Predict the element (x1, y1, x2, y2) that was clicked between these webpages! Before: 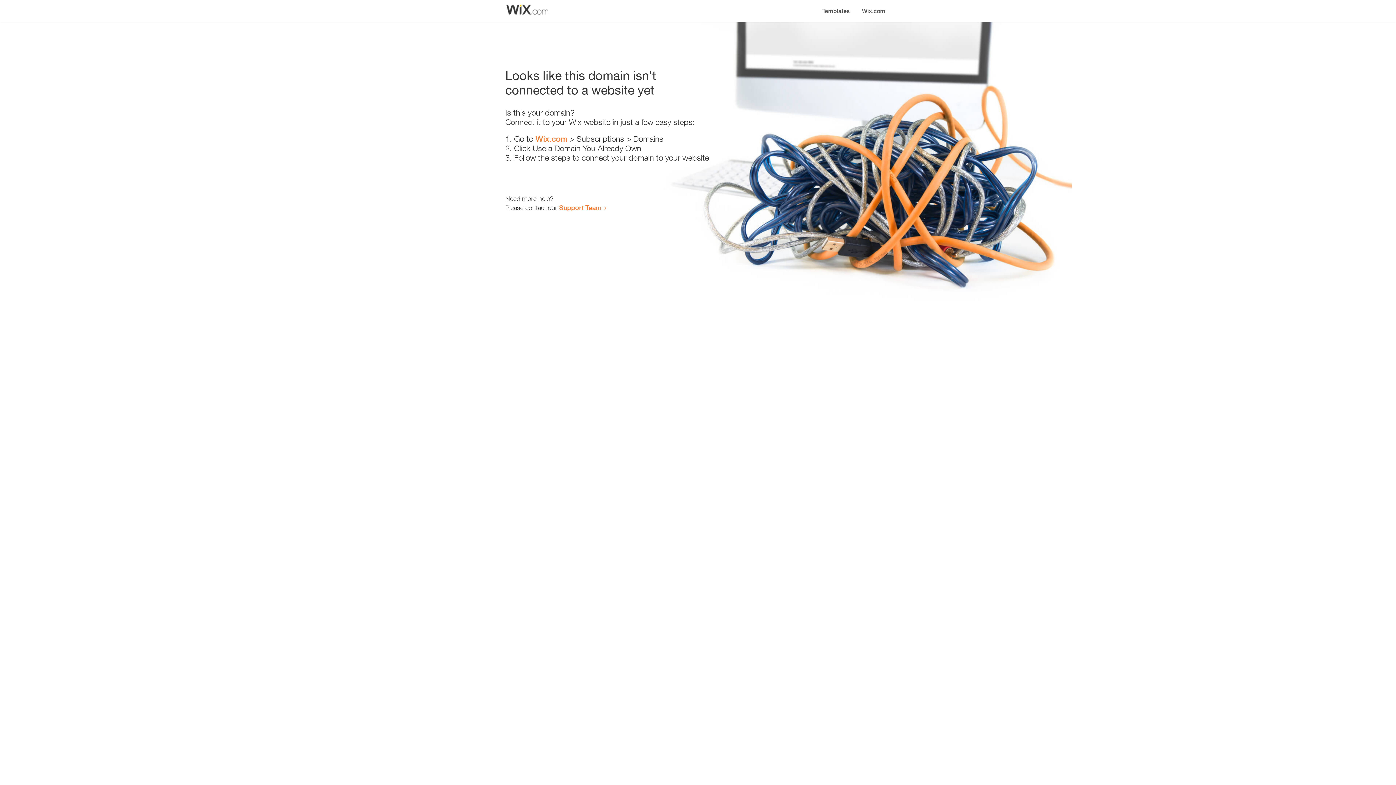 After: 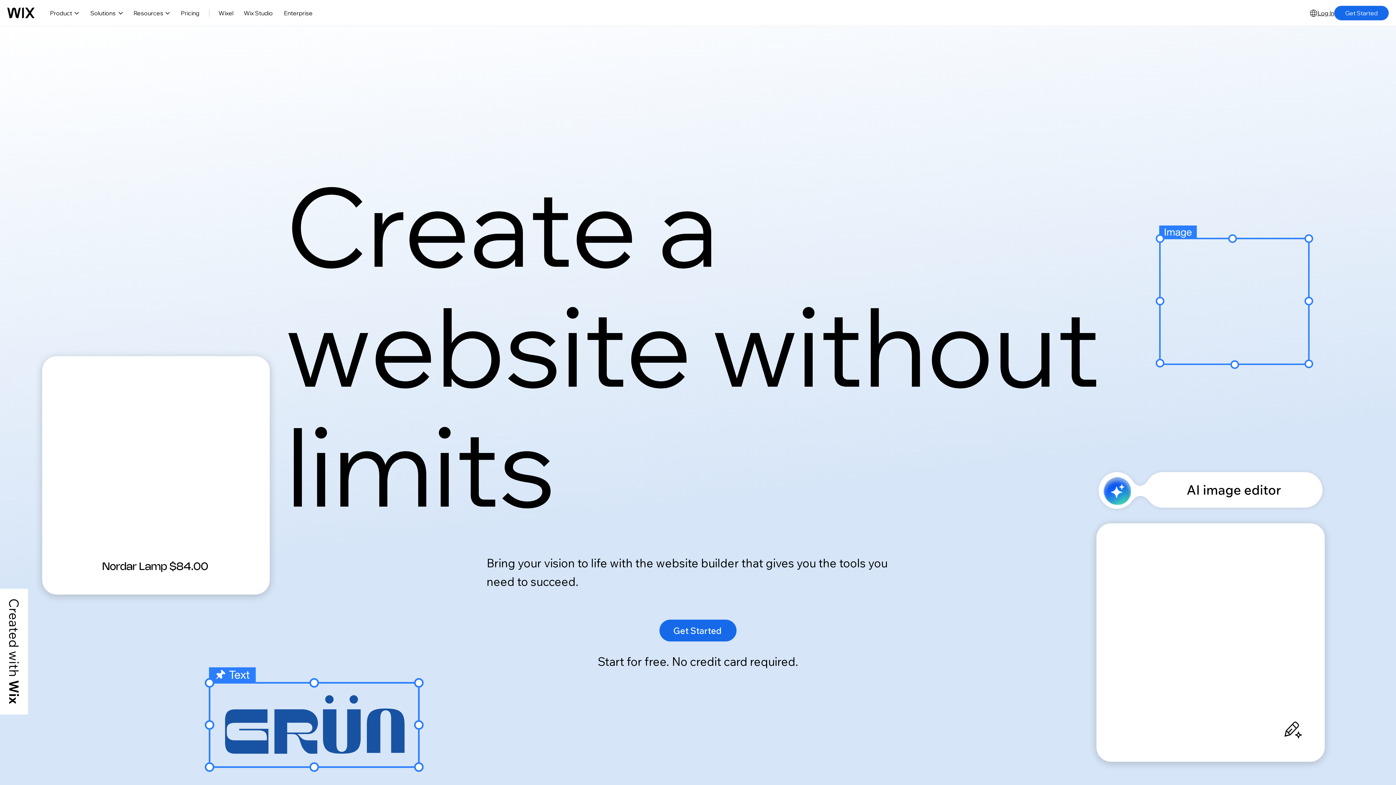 Action: bbox: (856, 0, 890, 14) label: Wix.com